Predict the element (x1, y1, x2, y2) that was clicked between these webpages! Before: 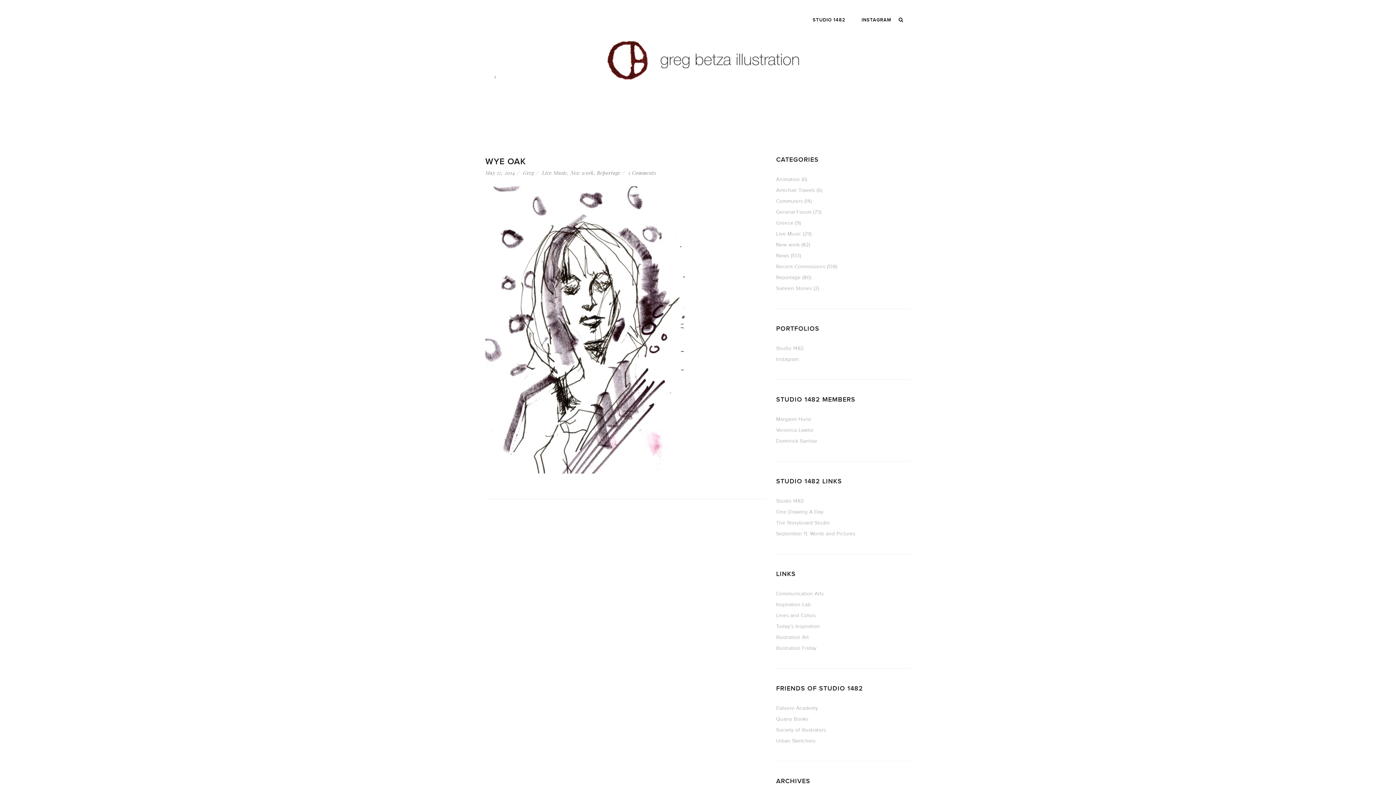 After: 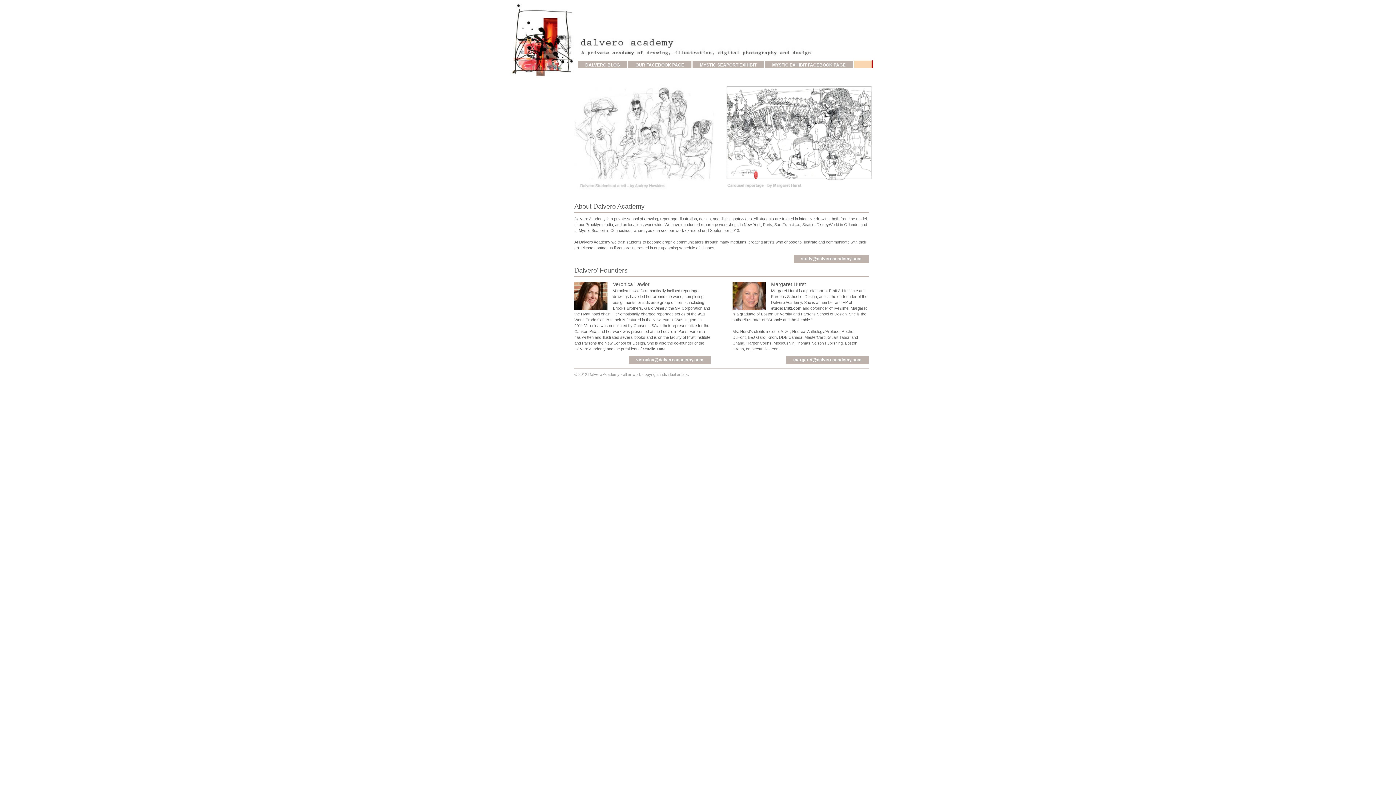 Action: bbox: (776, 705, 818, 711) label: Dalvero Academy